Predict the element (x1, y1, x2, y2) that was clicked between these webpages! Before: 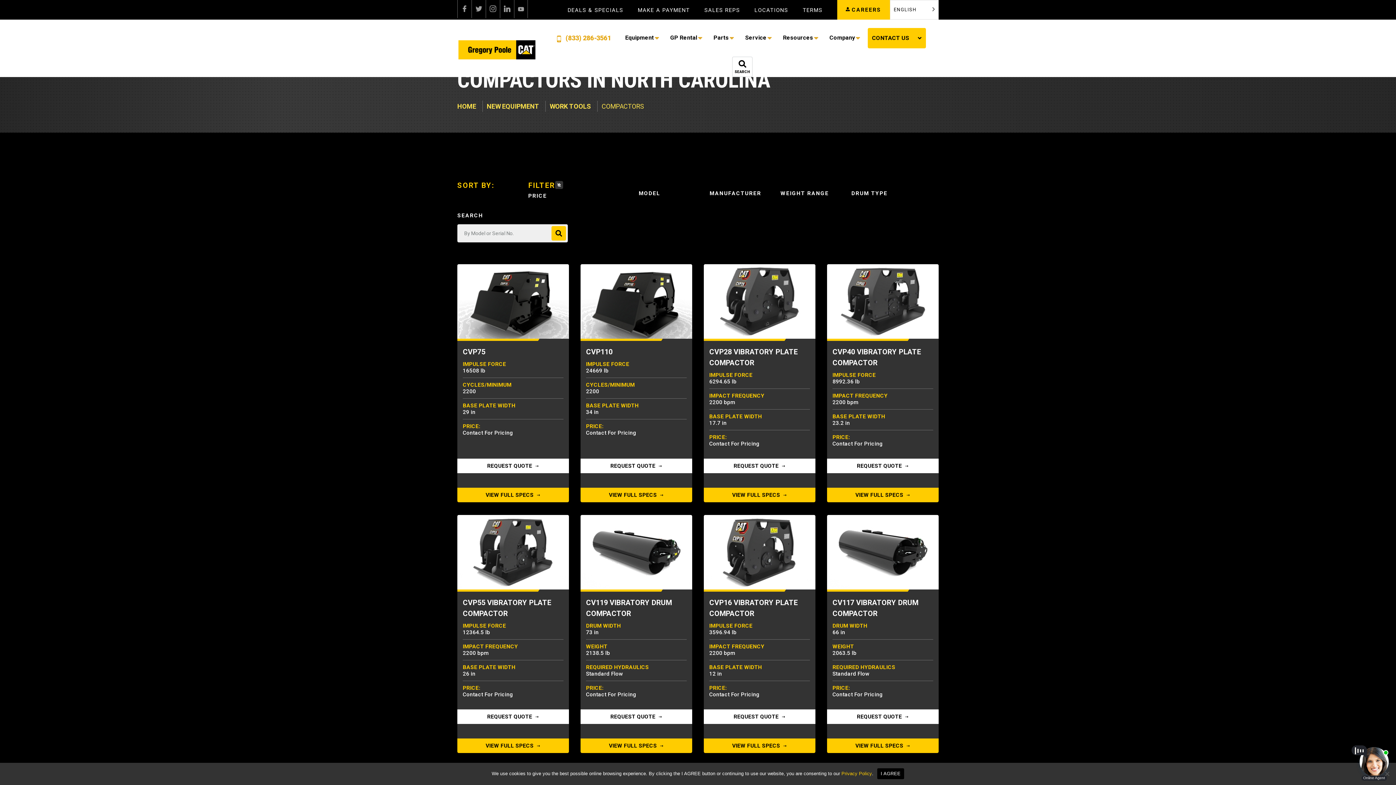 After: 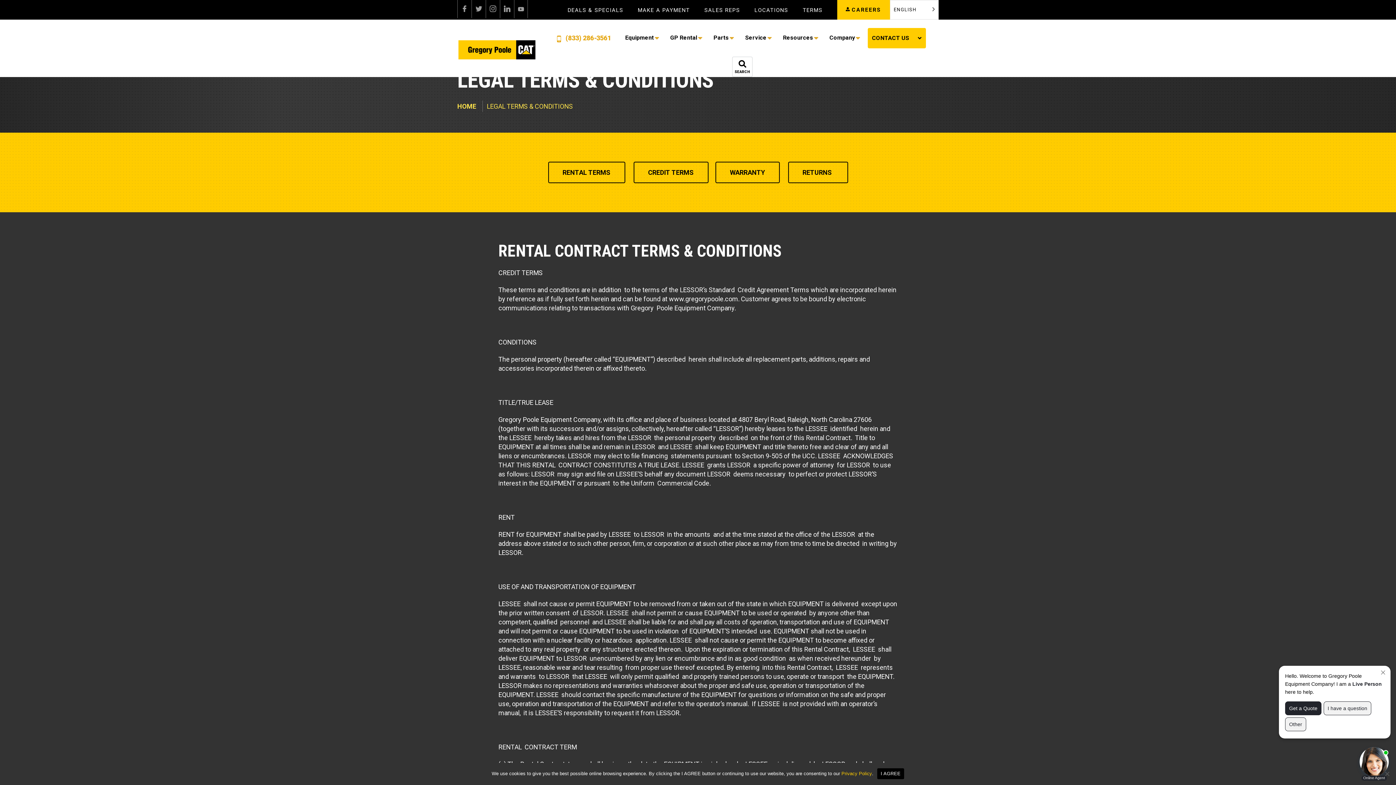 Action: bbox: (802, 7, 822, 13) label: TERMS